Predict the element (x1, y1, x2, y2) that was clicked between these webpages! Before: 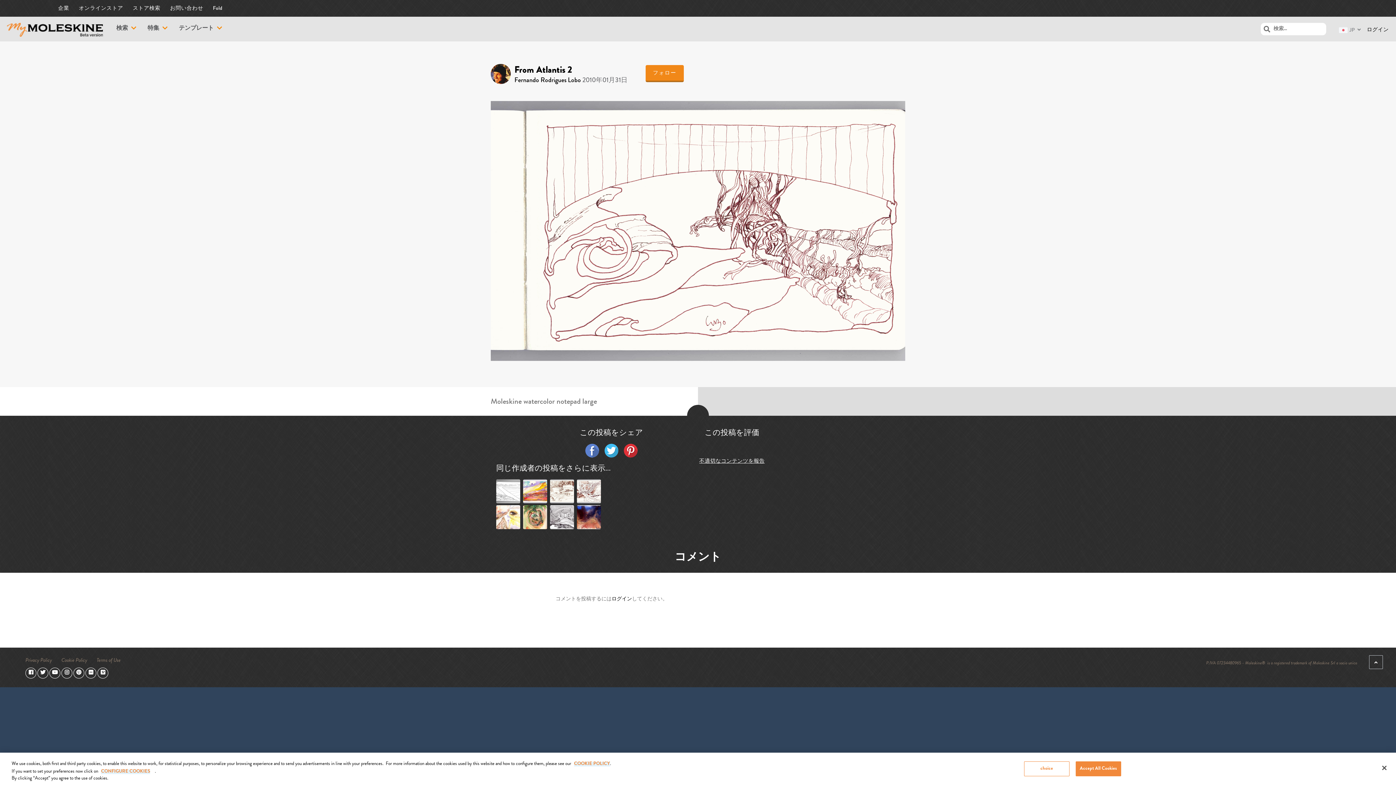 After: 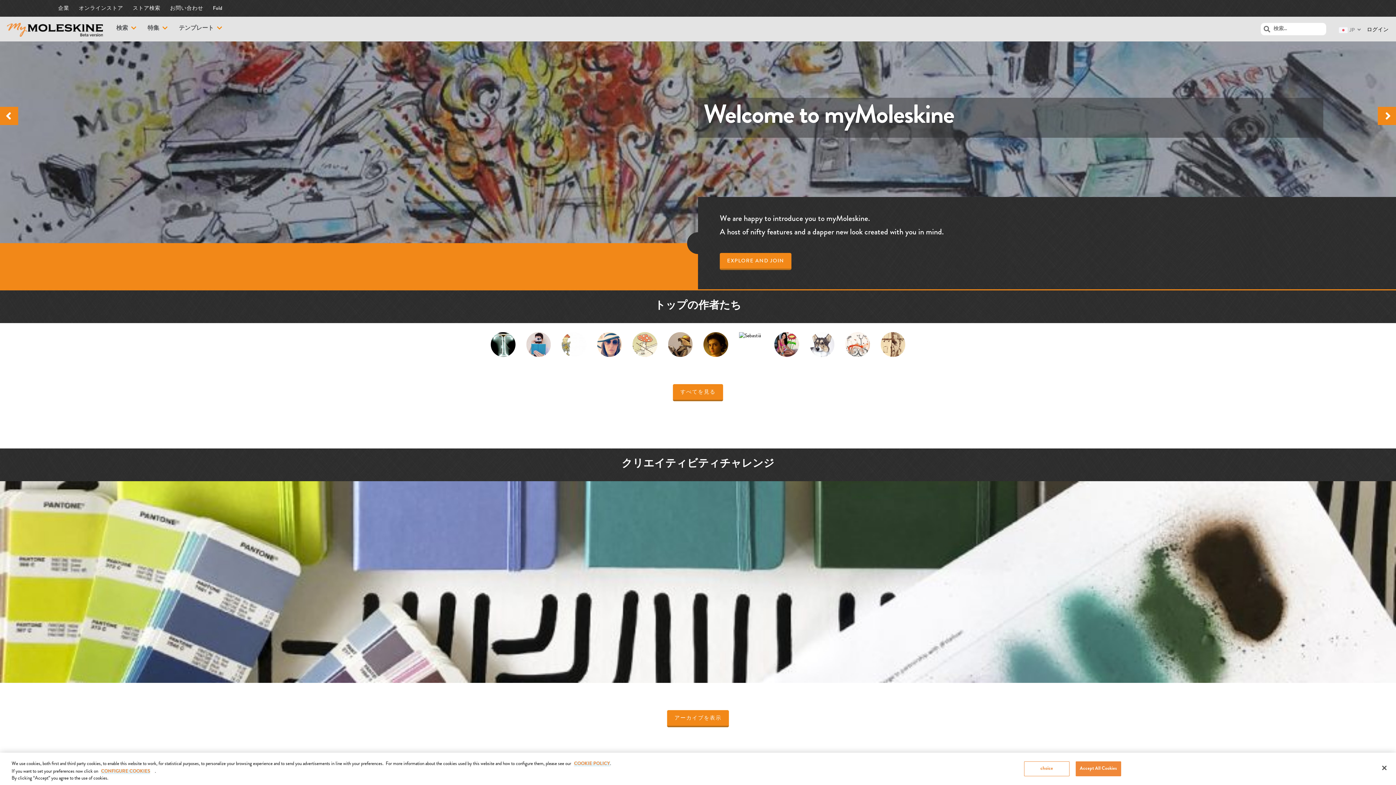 Action: bbox: (6, 31, 102, 38)